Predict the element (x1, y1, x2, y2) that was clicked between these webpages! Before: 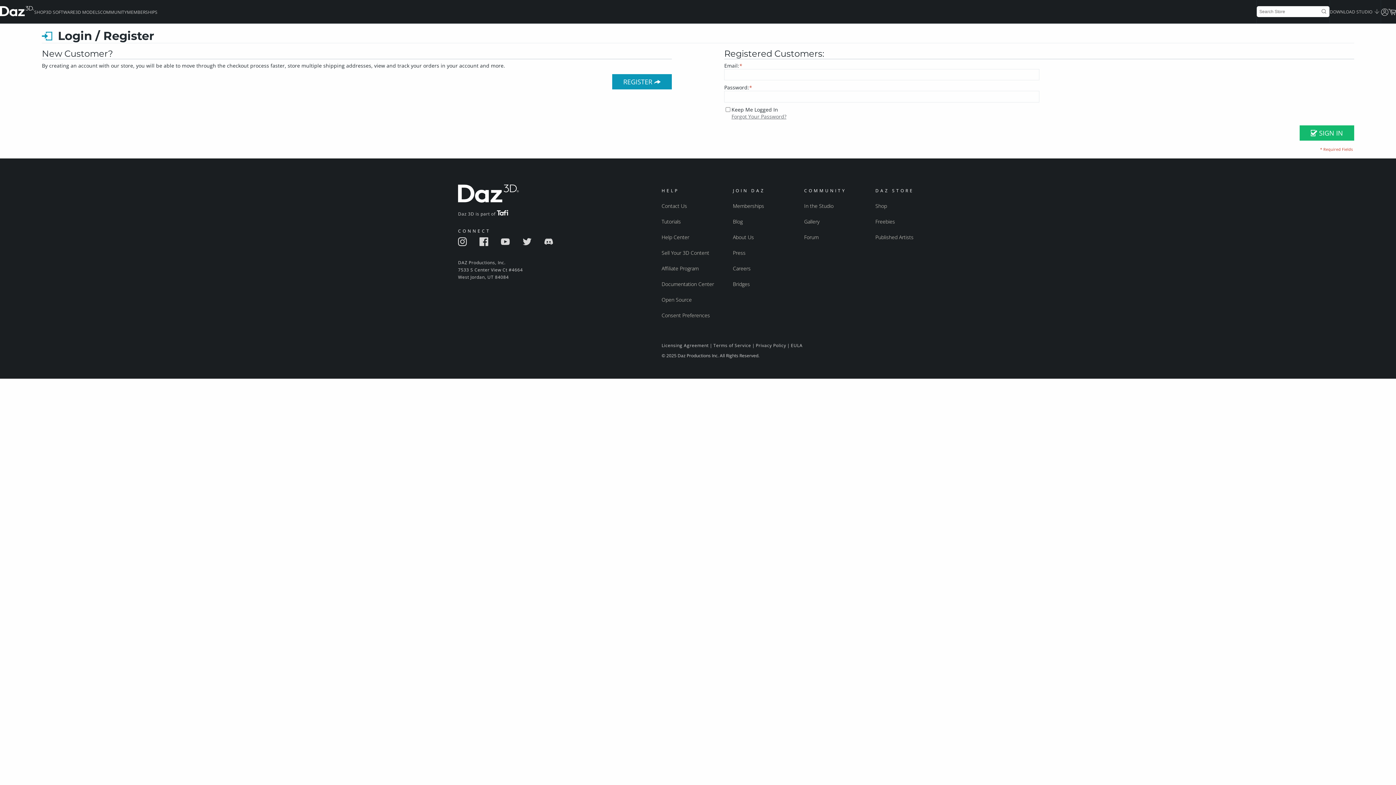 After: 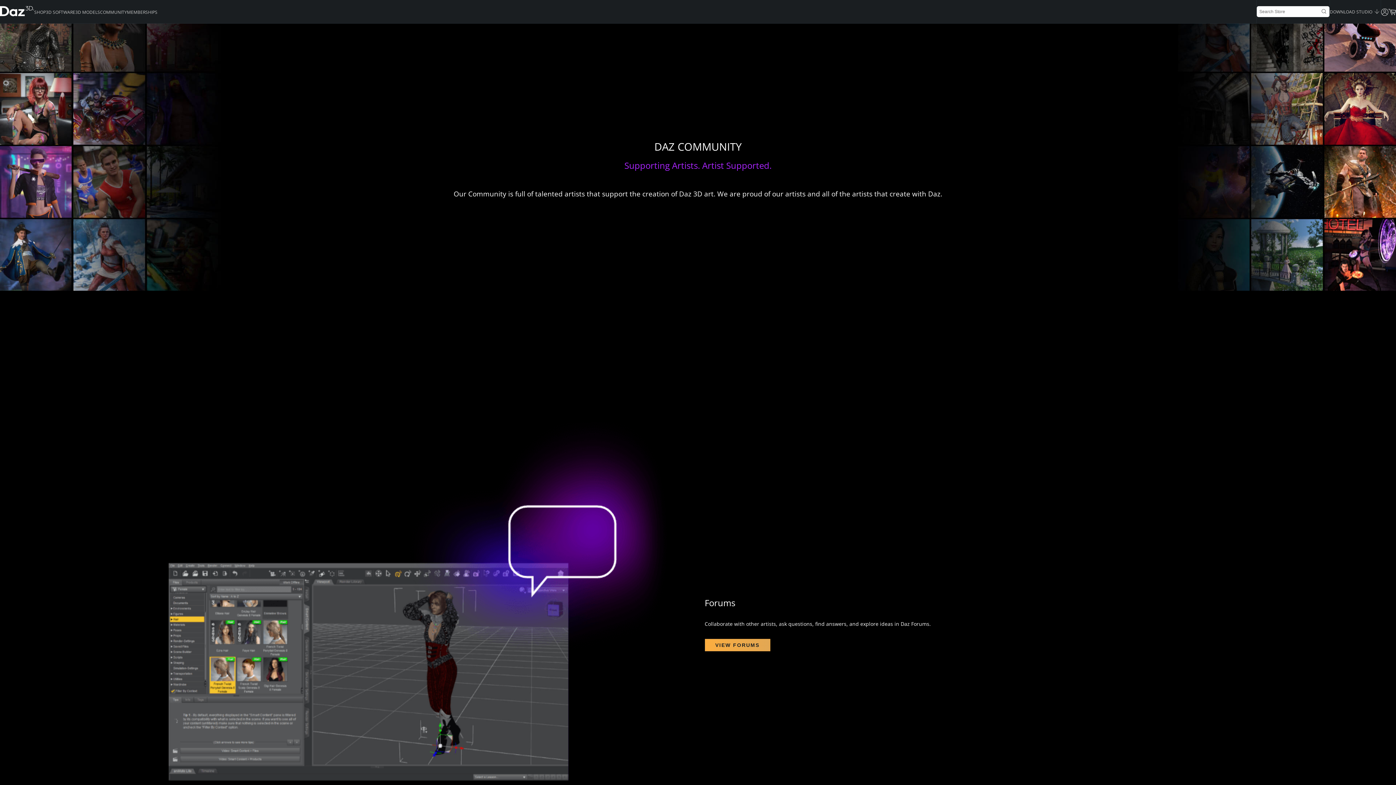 Action: bbox: (100, 9, 126, 16) label: COMMUNITY